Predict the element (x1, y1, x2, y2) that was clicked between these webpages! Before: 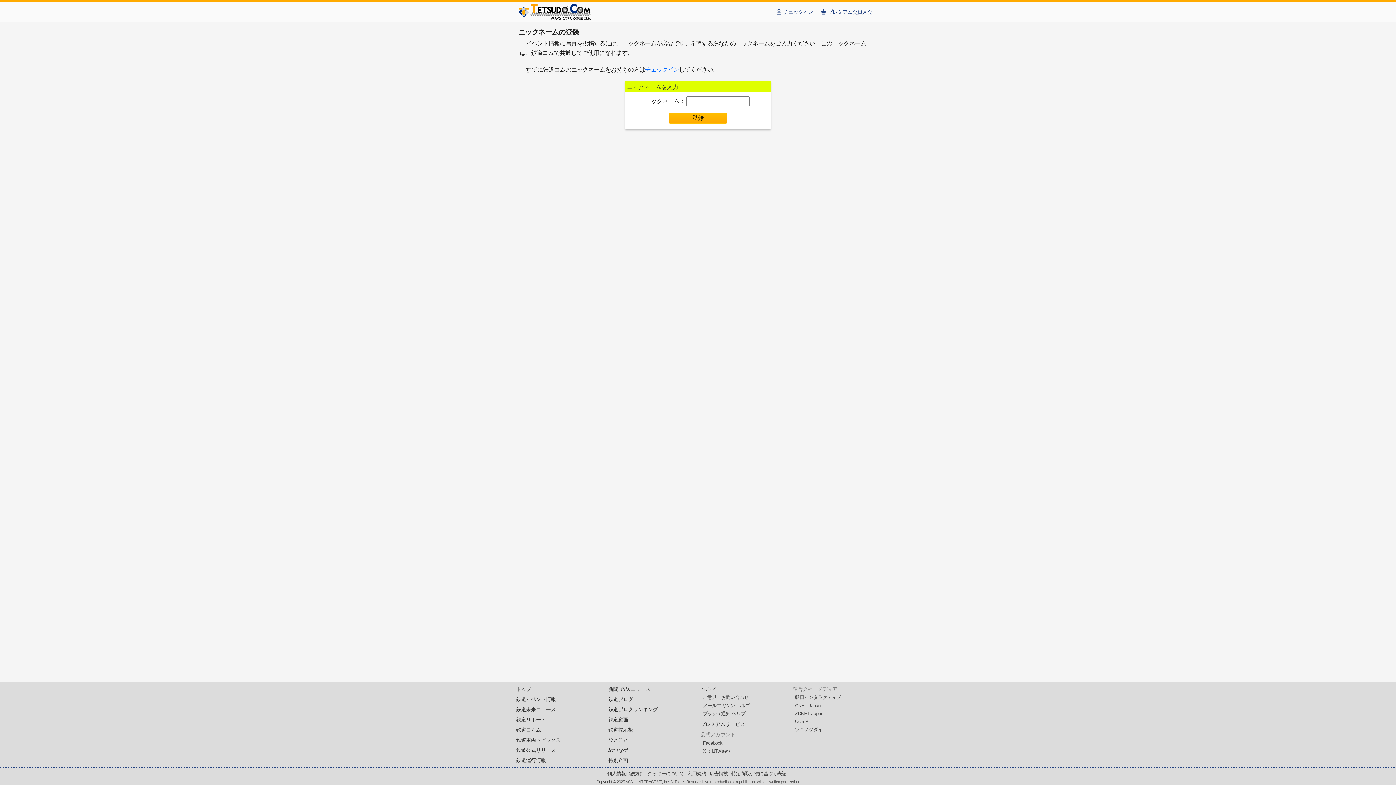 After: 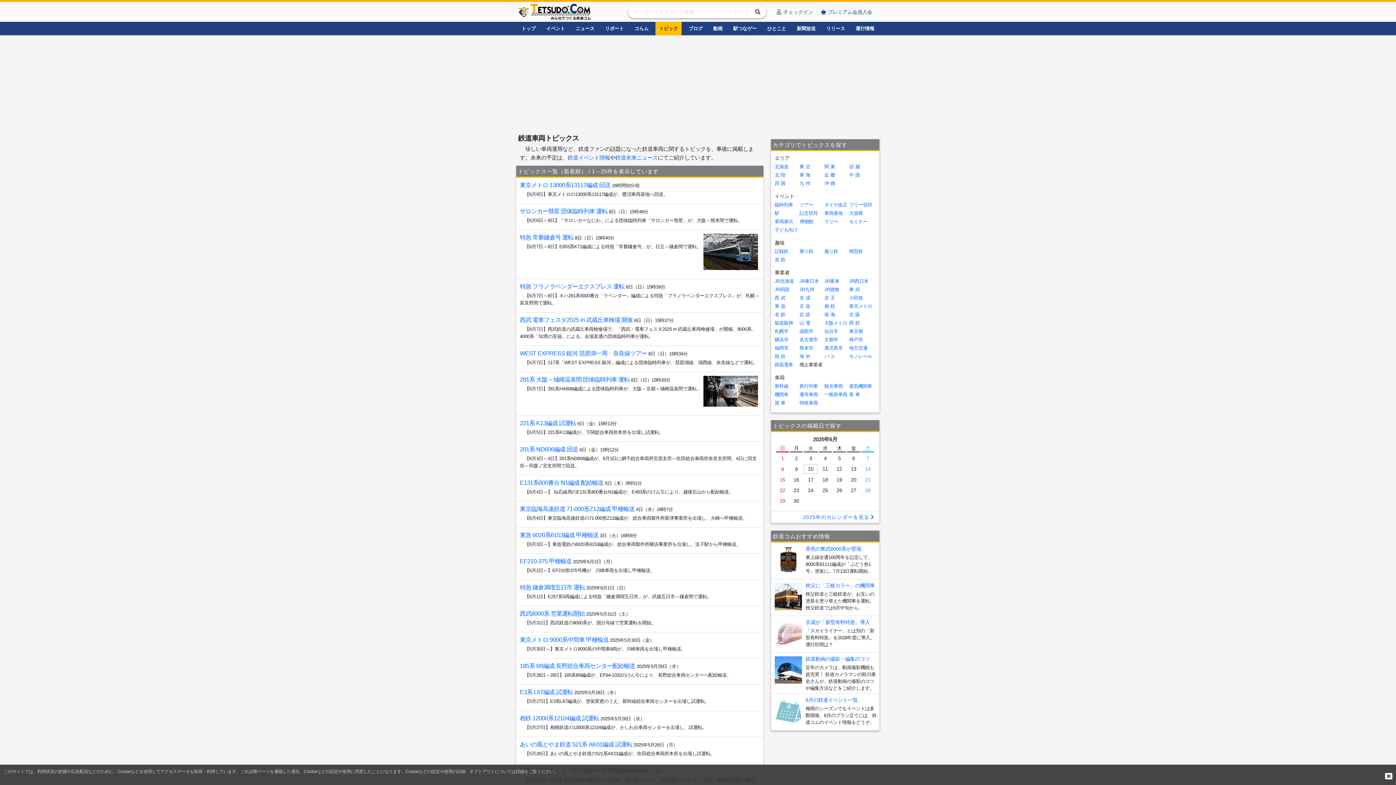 Action: label: 鉄道車両トピックス bbox: (516, 737, 560, 743)